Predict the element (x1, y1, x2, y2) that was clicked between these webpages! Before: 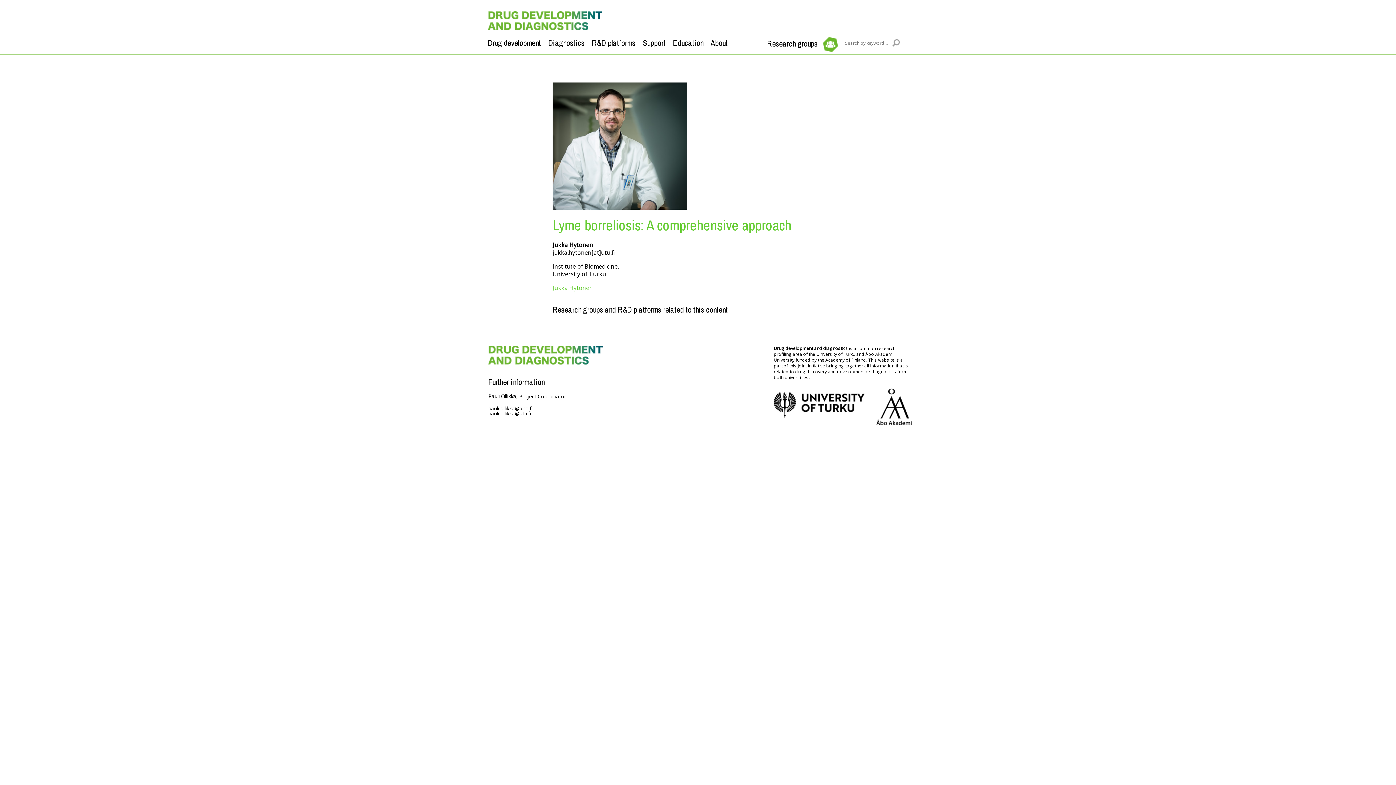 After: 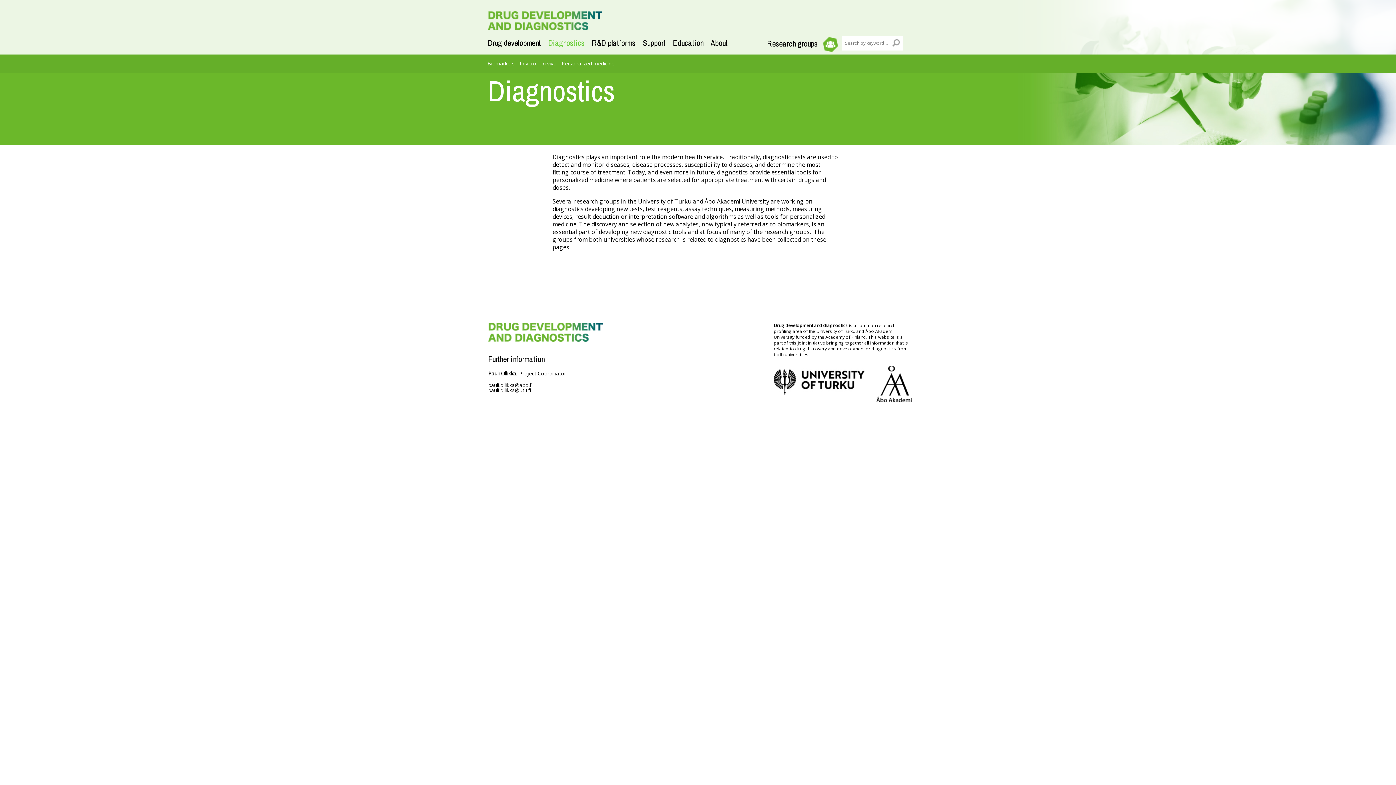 Action: label: Diagnostics bbox: (548, 37, 584, 48)